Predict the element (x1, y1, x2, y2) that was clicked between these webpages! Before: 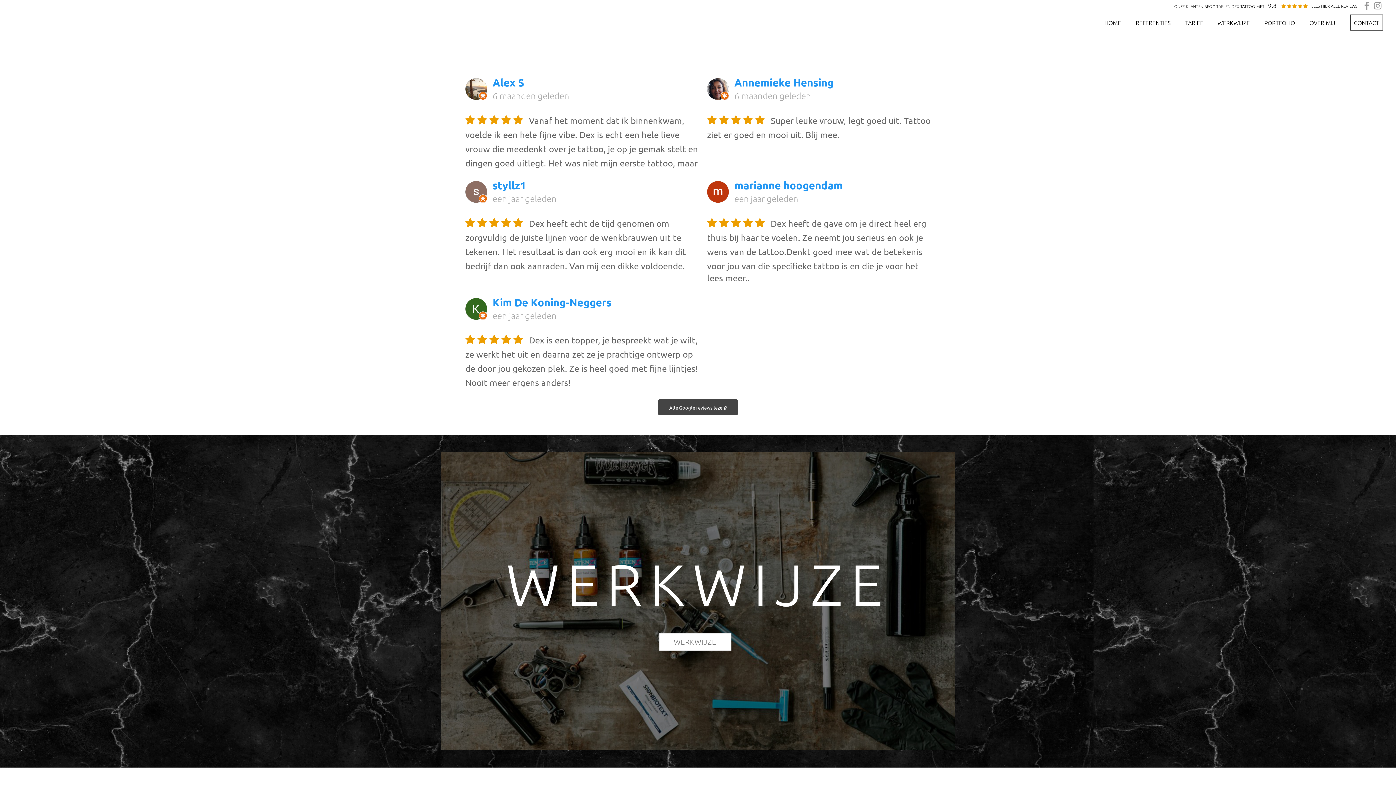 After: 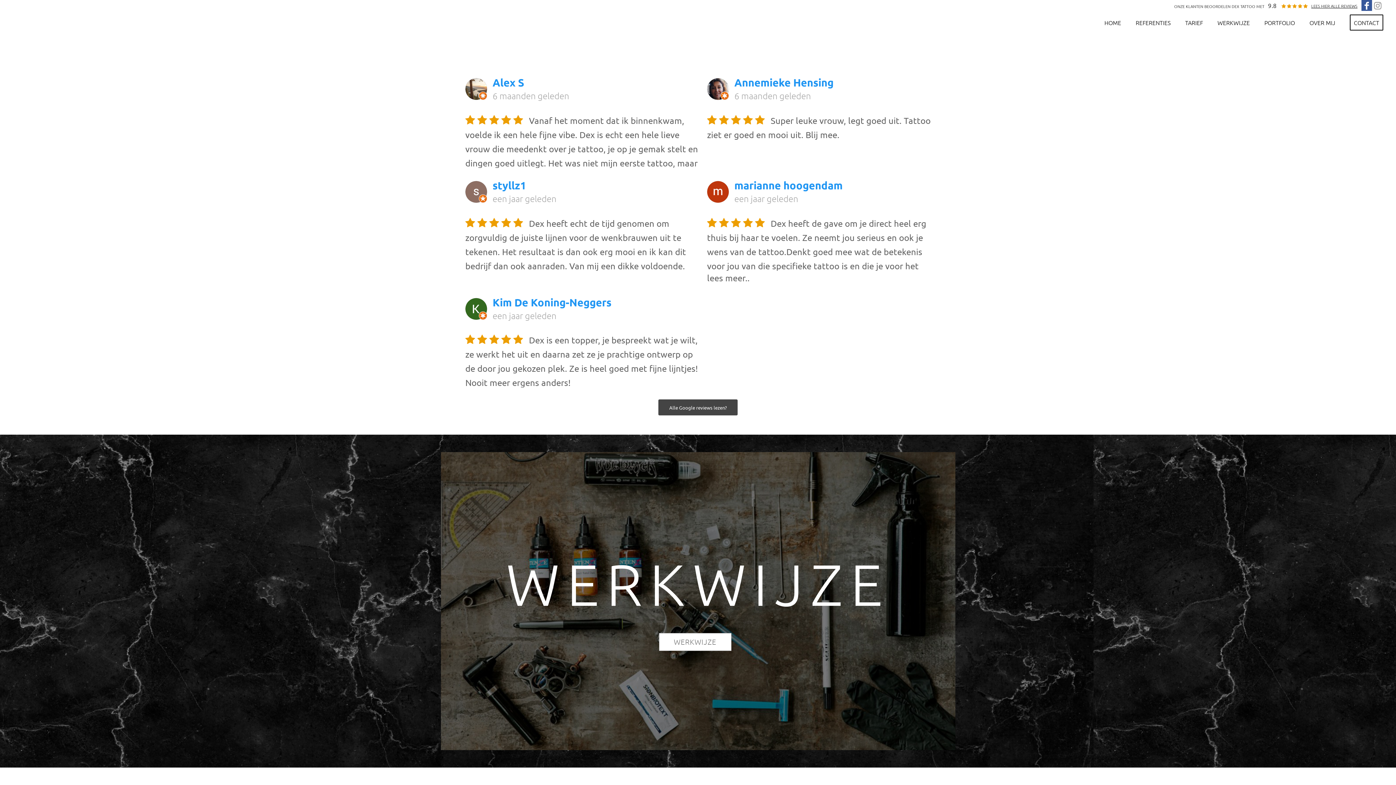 Action: bbox: (1361, 0, 1372, 10) label: Link naar Facebook